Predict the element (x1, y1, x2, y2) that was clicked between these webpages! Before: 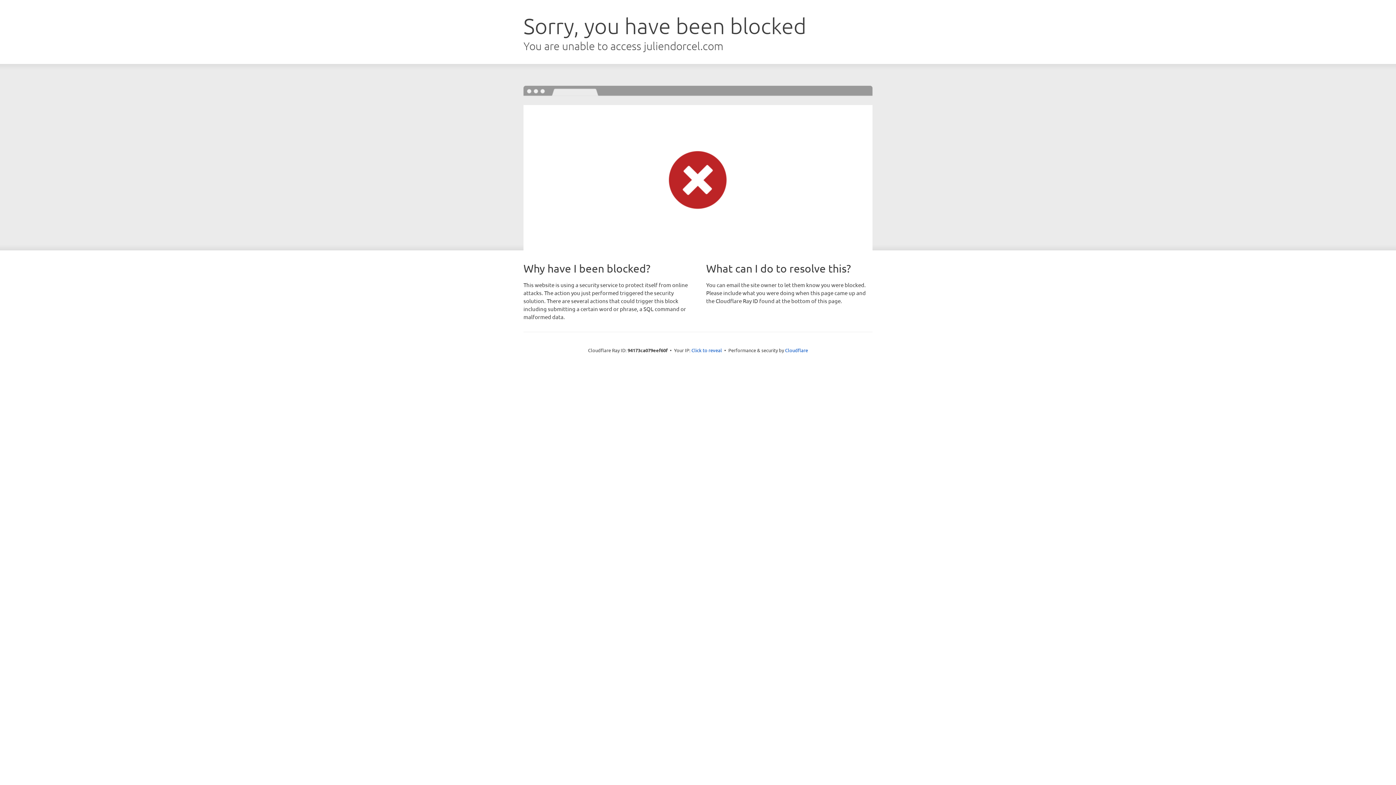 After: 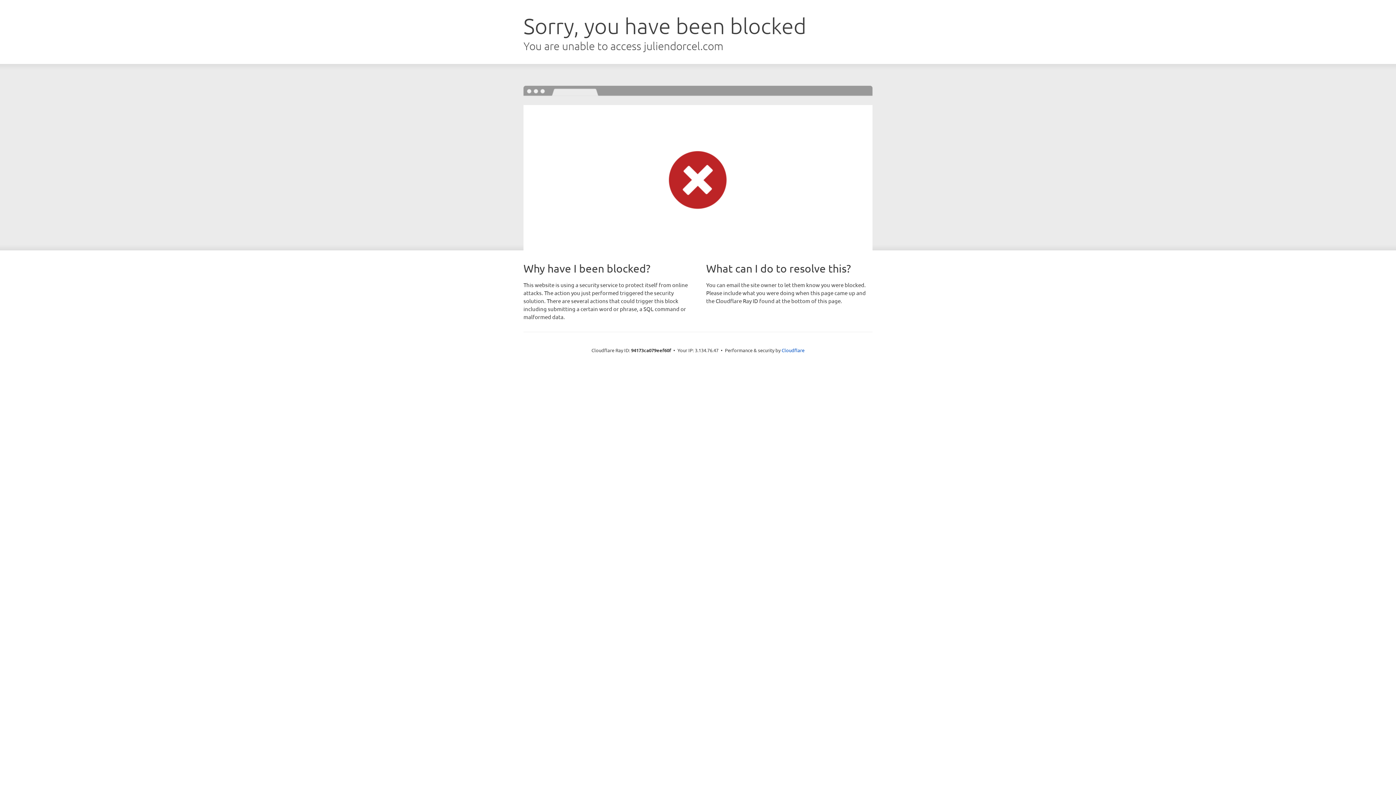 Action: label: Click to reveal bbox: (691, 346, 722, 353)